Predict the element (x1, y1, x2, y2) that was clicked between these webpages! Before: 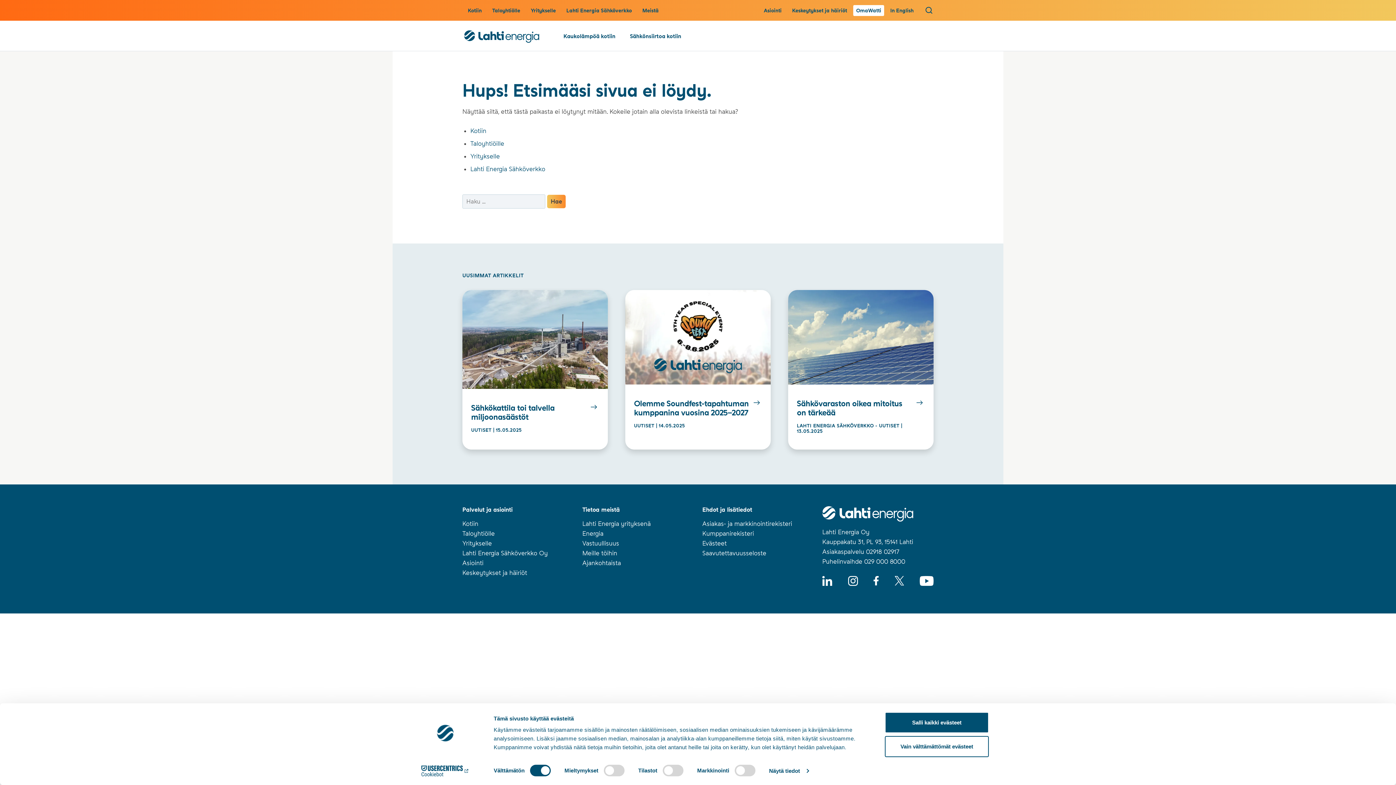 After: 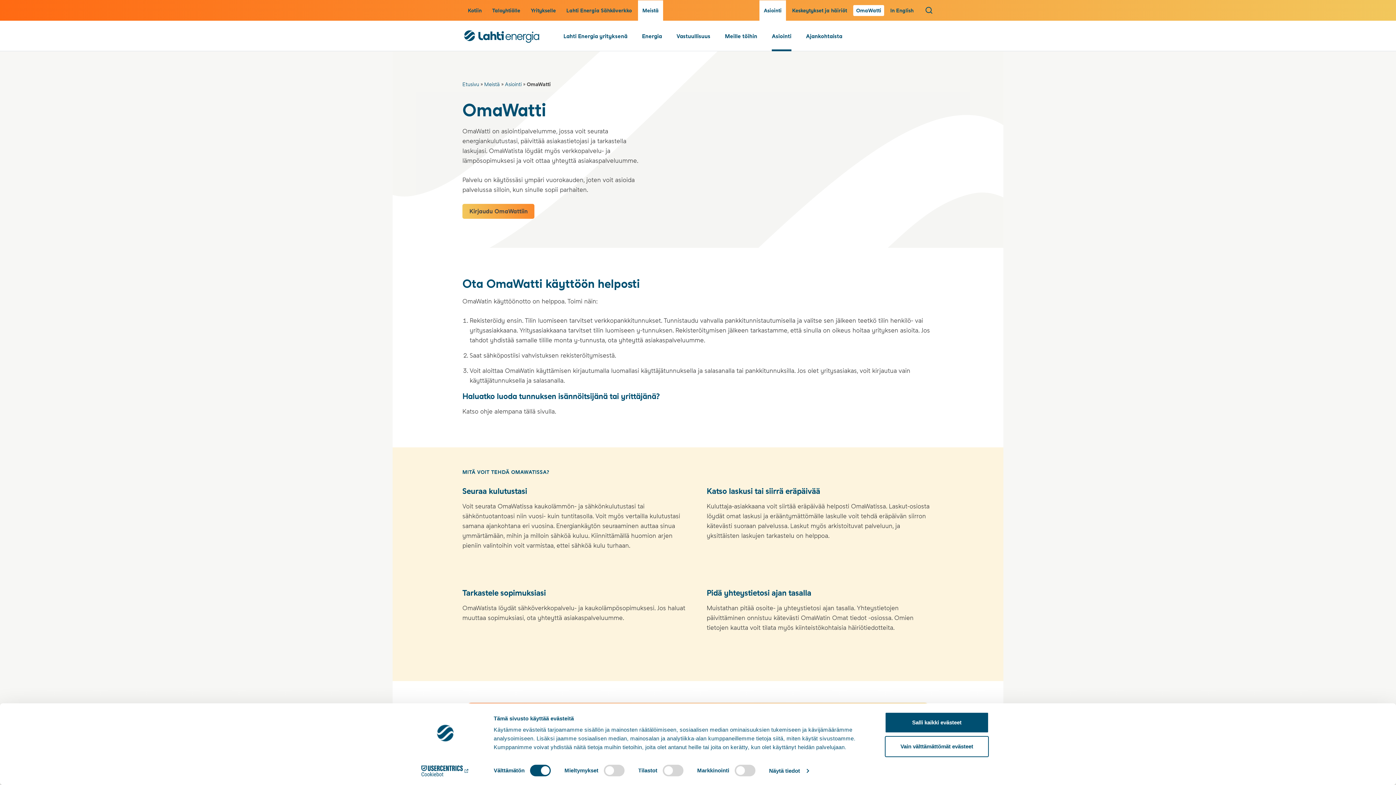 Action: label: OmaWatti bbox: (853, 5, 884, 16)